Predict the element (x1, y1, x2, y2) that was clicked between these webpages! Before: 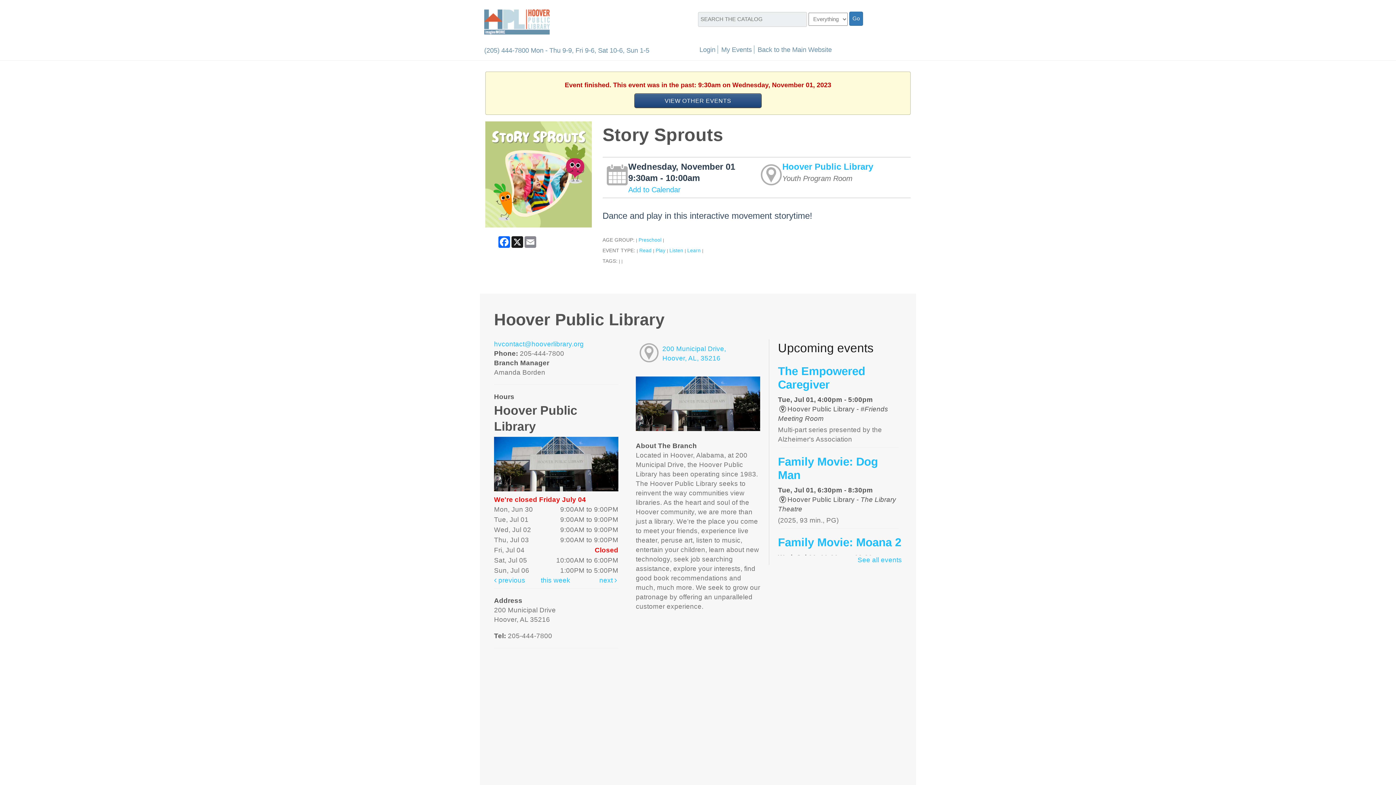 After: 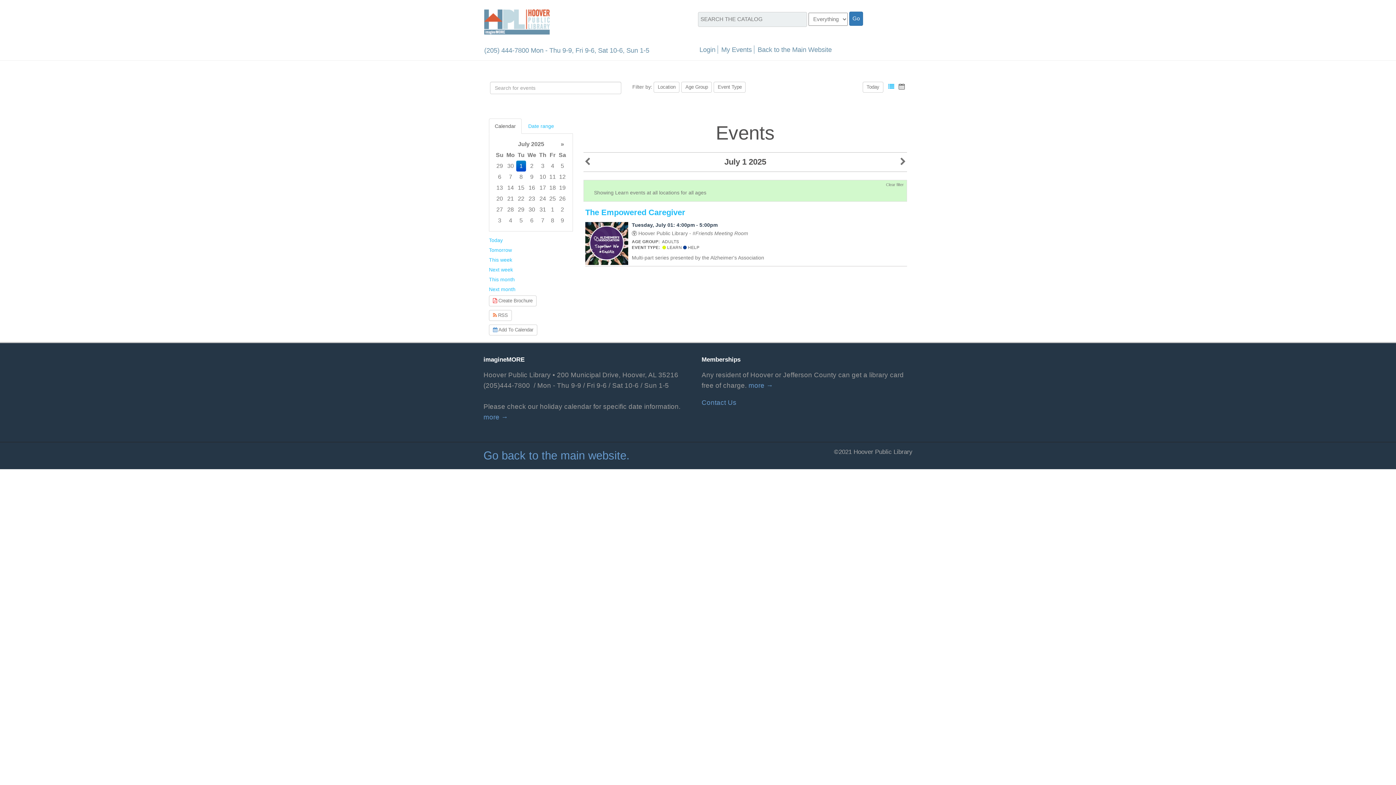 Action: bbox: (687, 248, 700, 253) label: Learn